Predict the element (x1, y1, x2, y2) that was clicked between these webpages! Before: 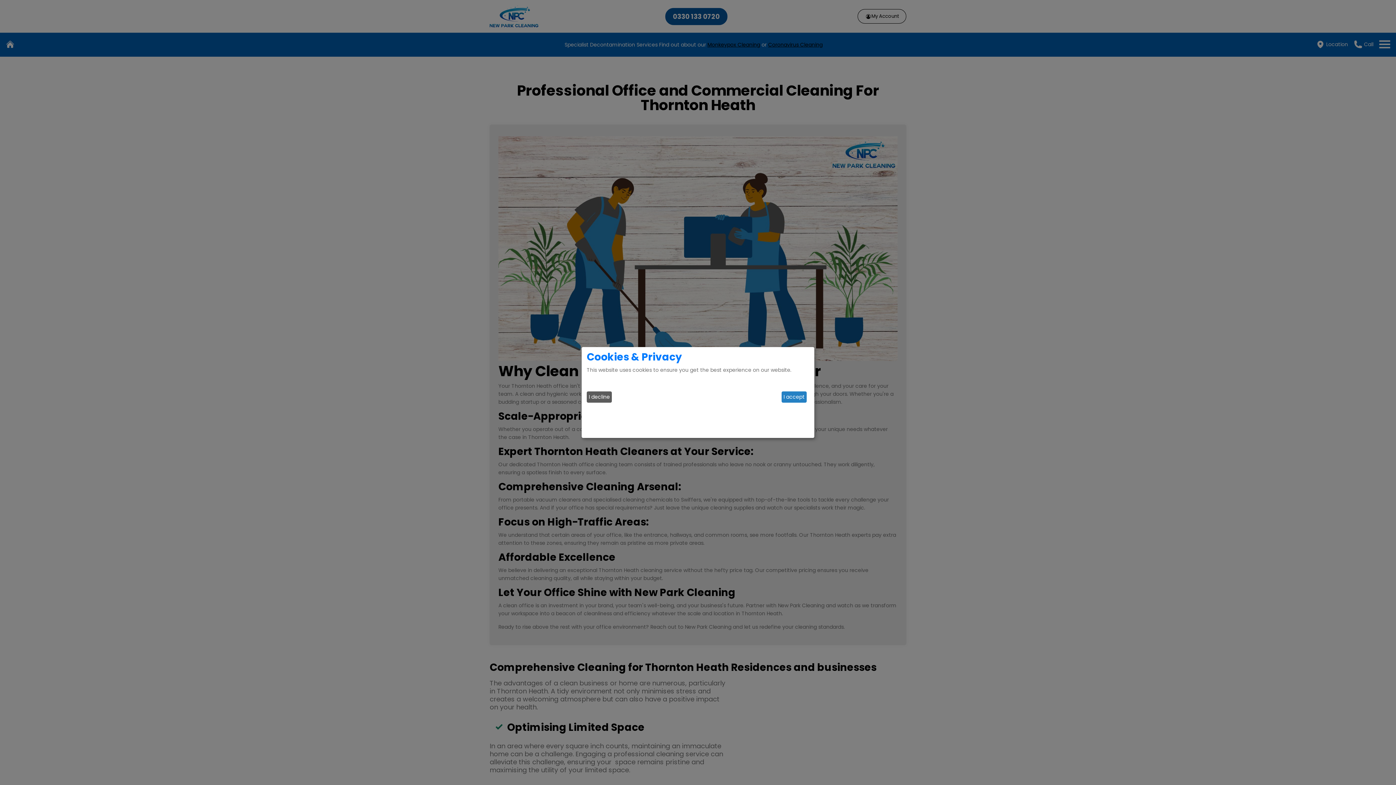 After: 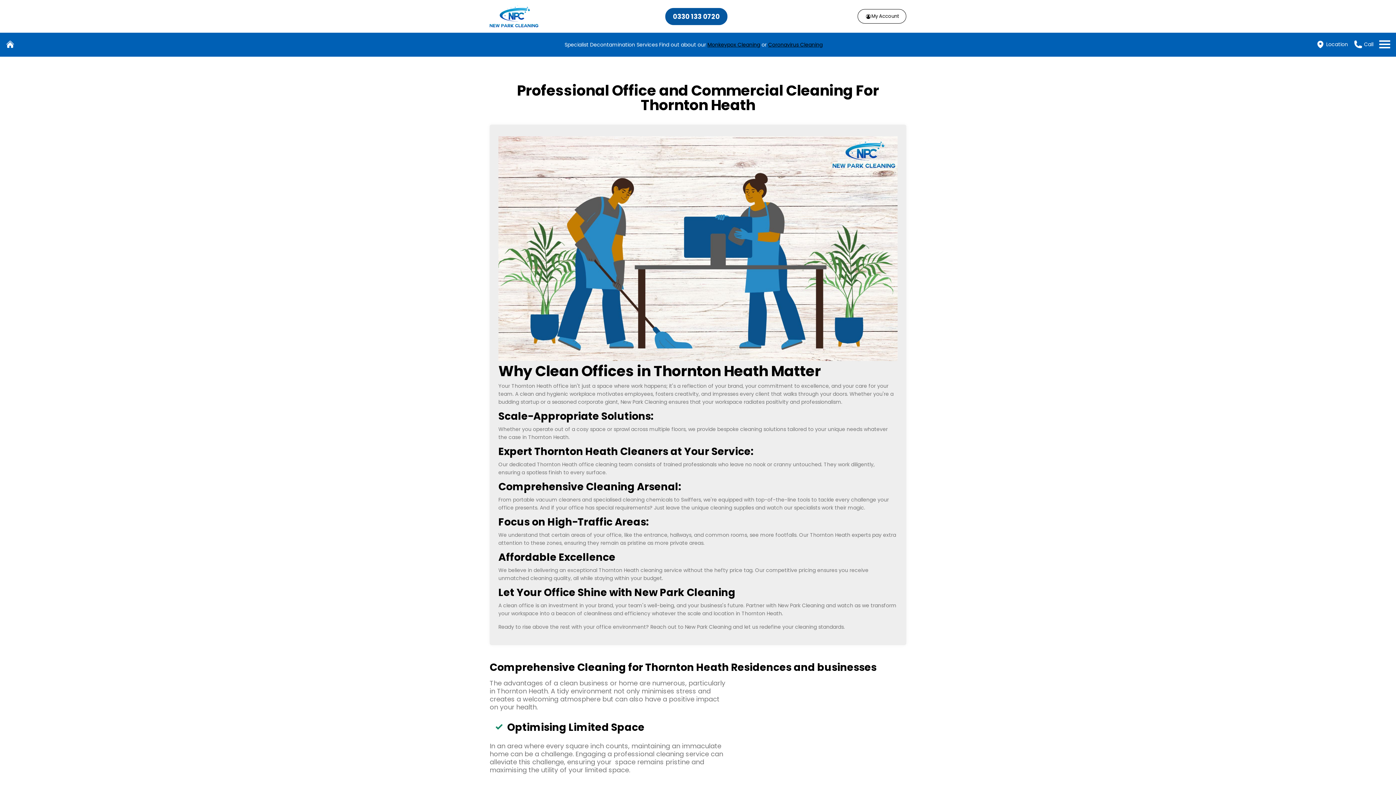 Action: label: I decline bbox: (586, 391, 612, 402)